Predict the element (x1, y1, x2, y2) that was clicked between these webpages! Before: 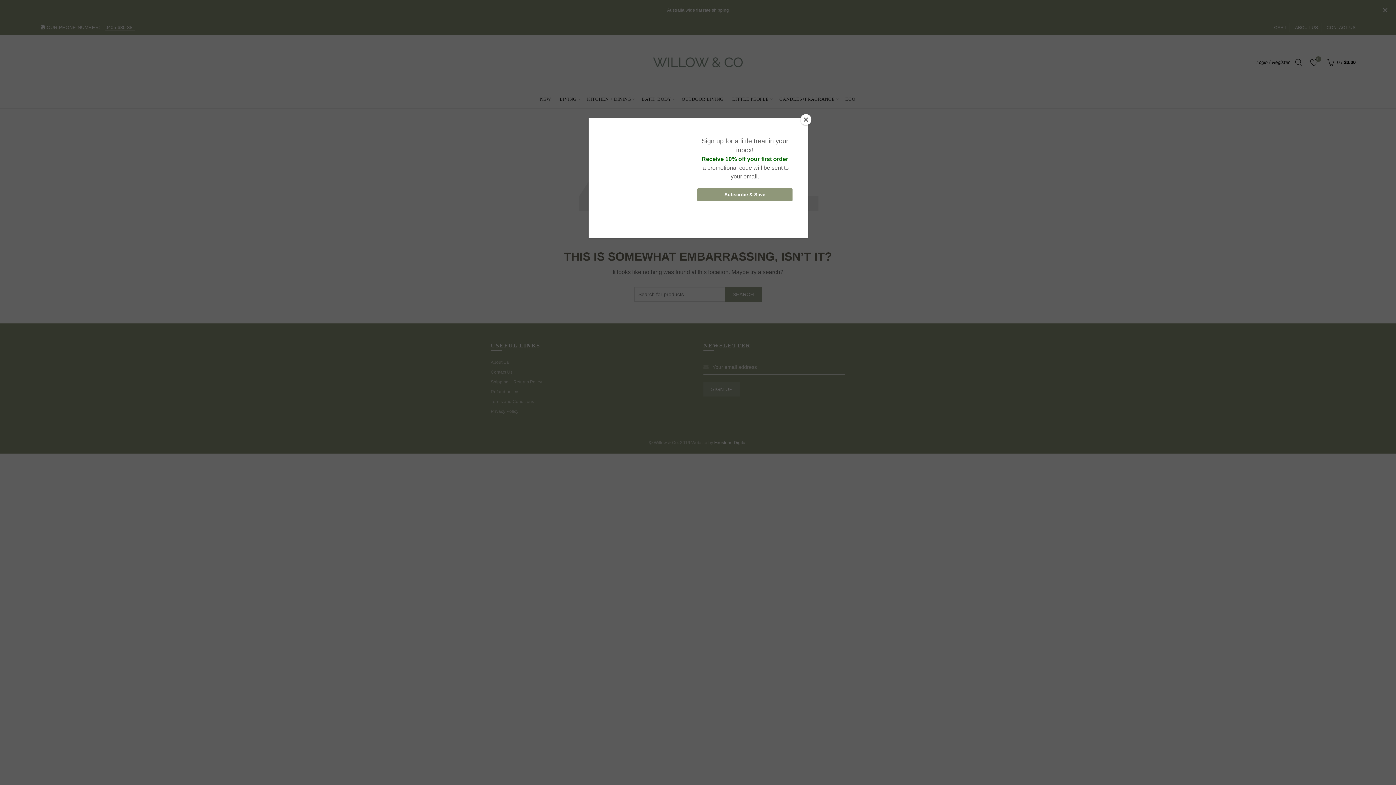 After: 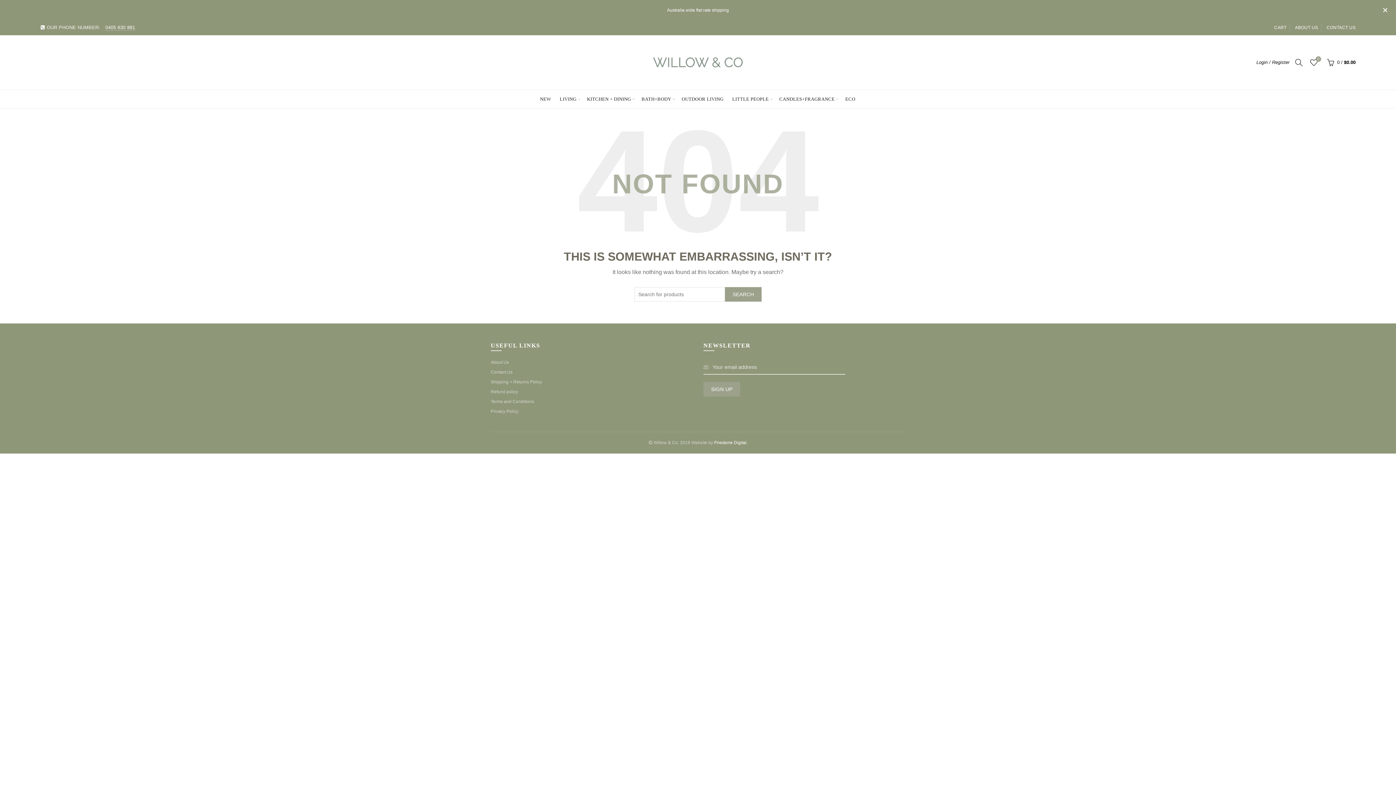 Action: label: Close bbox: (800, 114, 811, 125)